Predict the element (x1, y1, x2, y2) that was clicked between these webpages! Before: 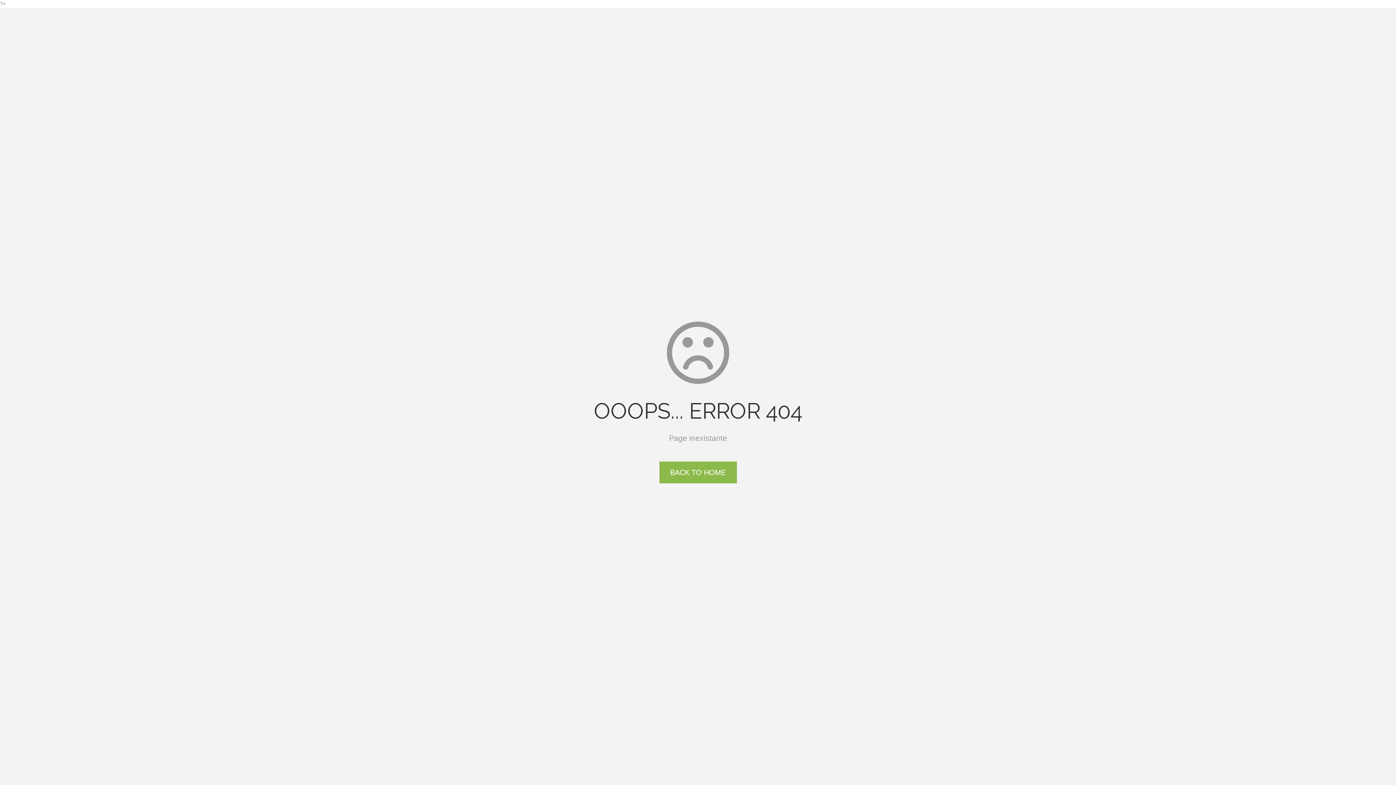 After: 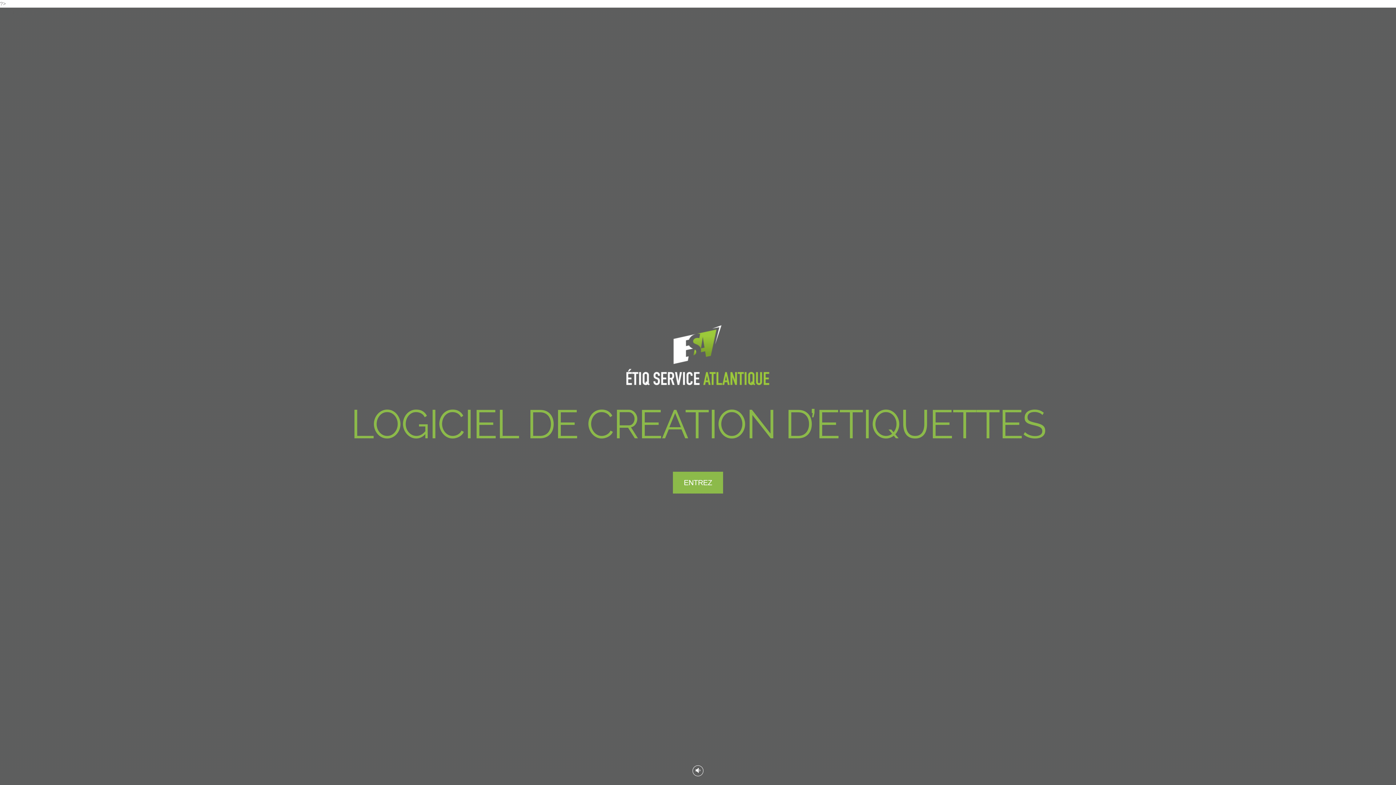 Action: bbox: (659, 461, 736, 483) label: BACK TO HOME